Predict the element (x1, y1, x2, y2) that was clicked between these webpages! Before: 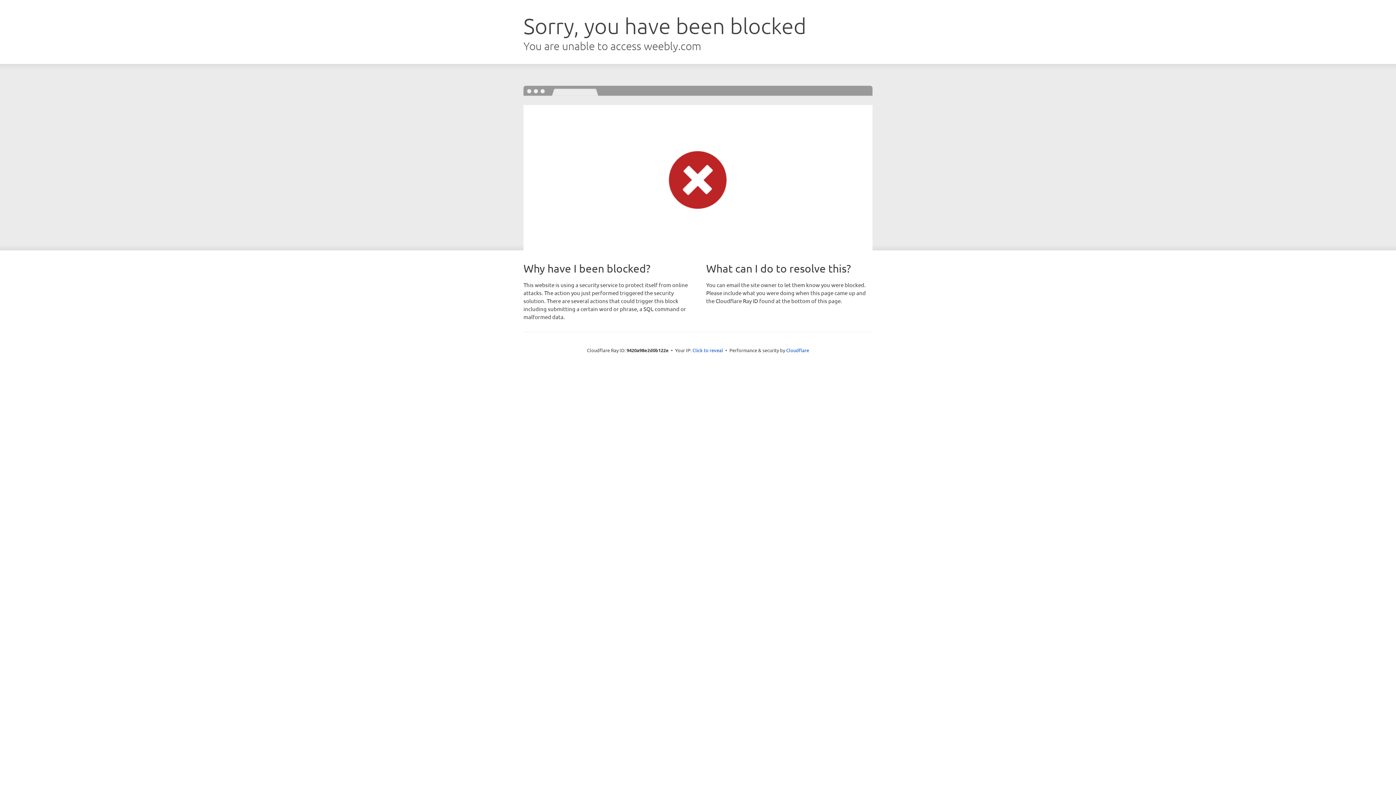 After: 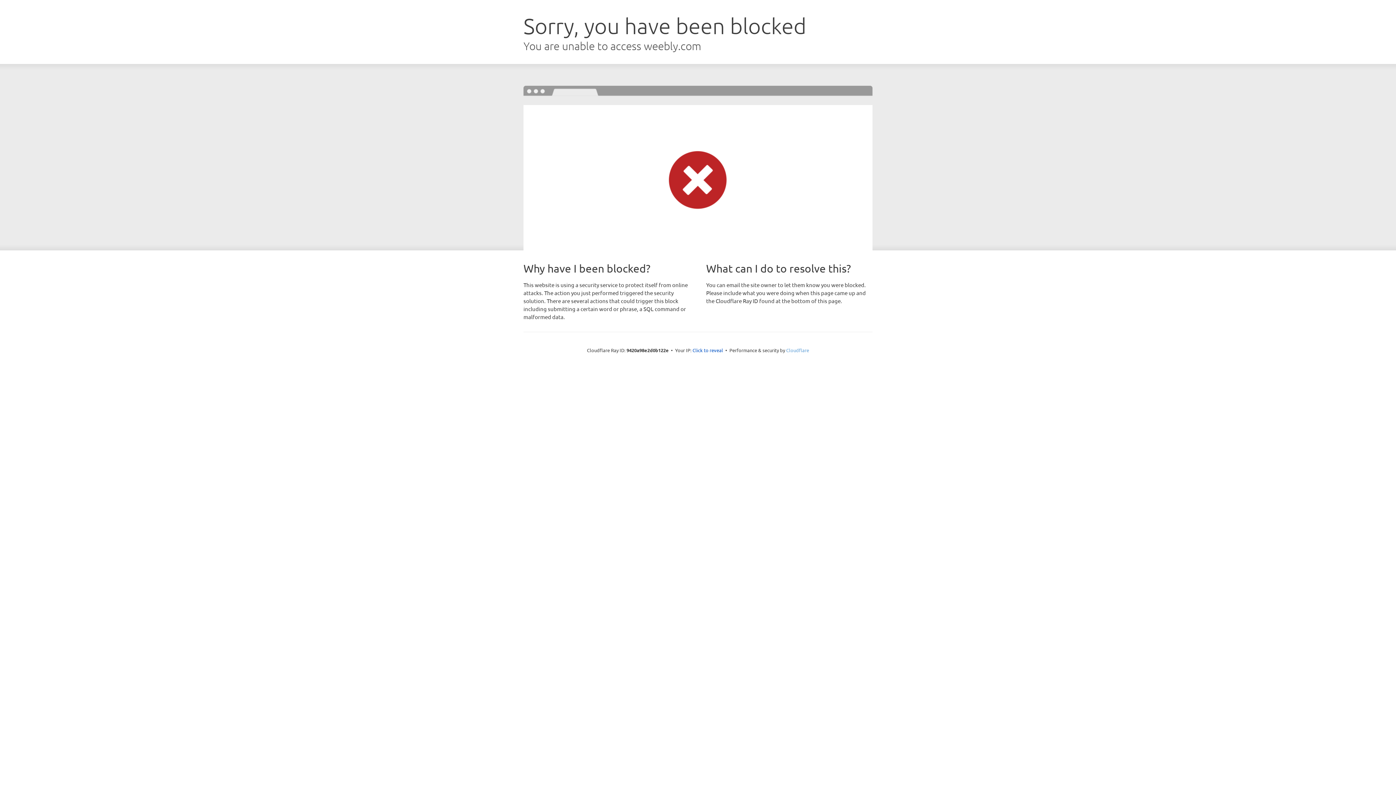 Action: label: Cloudflare bbox: (786, 347, 809, 353)